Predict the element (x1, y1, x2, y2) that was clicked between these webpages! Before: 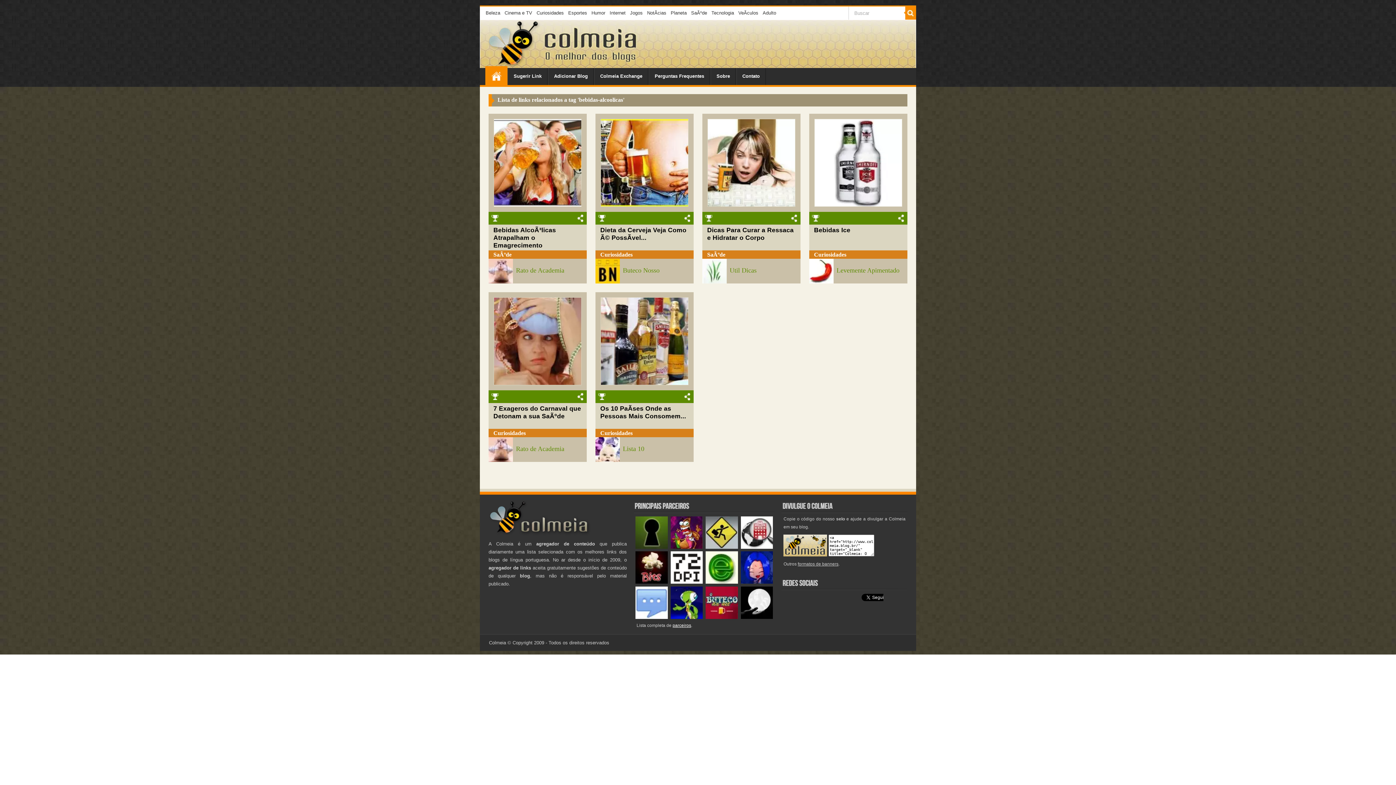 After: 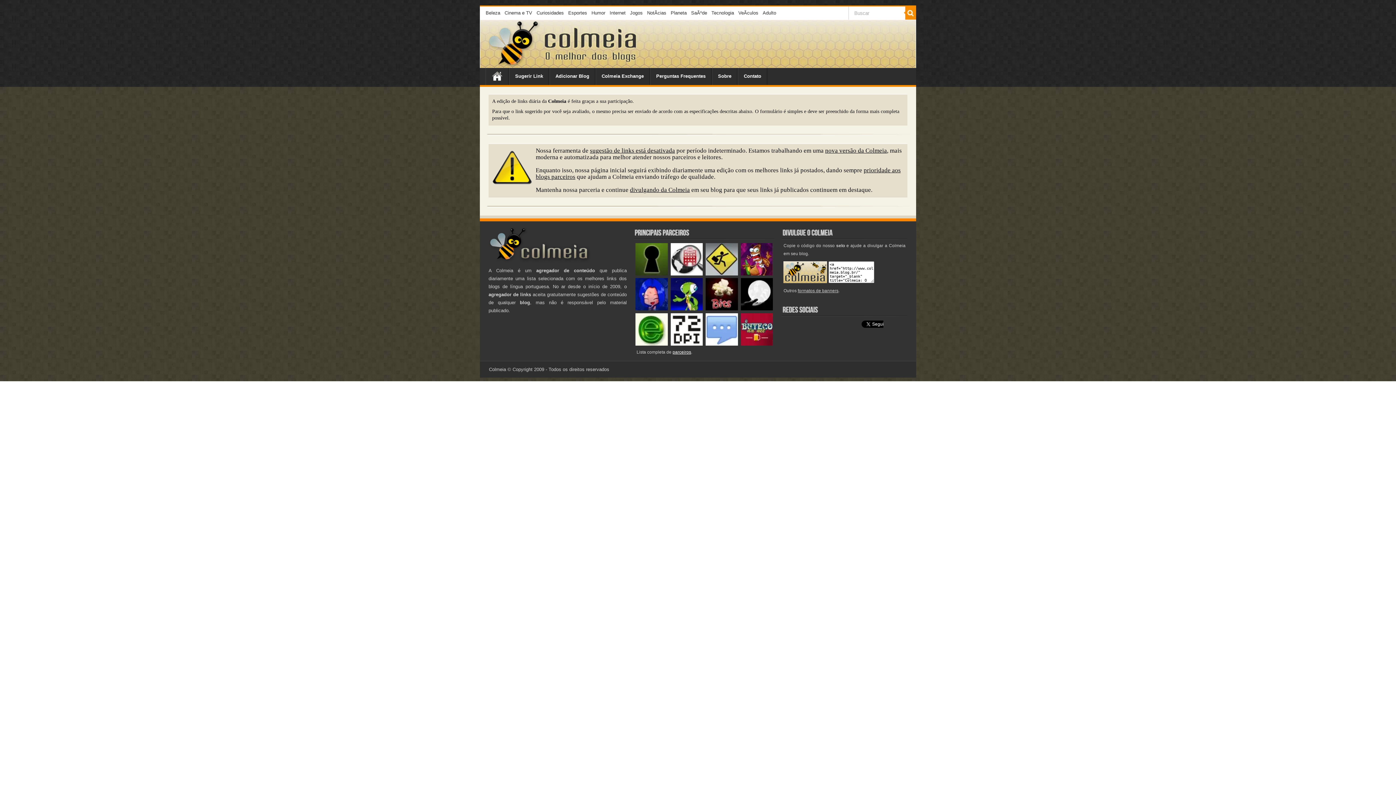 Action: bbox: (507, 68, 548, 85) label: Sugerir Link